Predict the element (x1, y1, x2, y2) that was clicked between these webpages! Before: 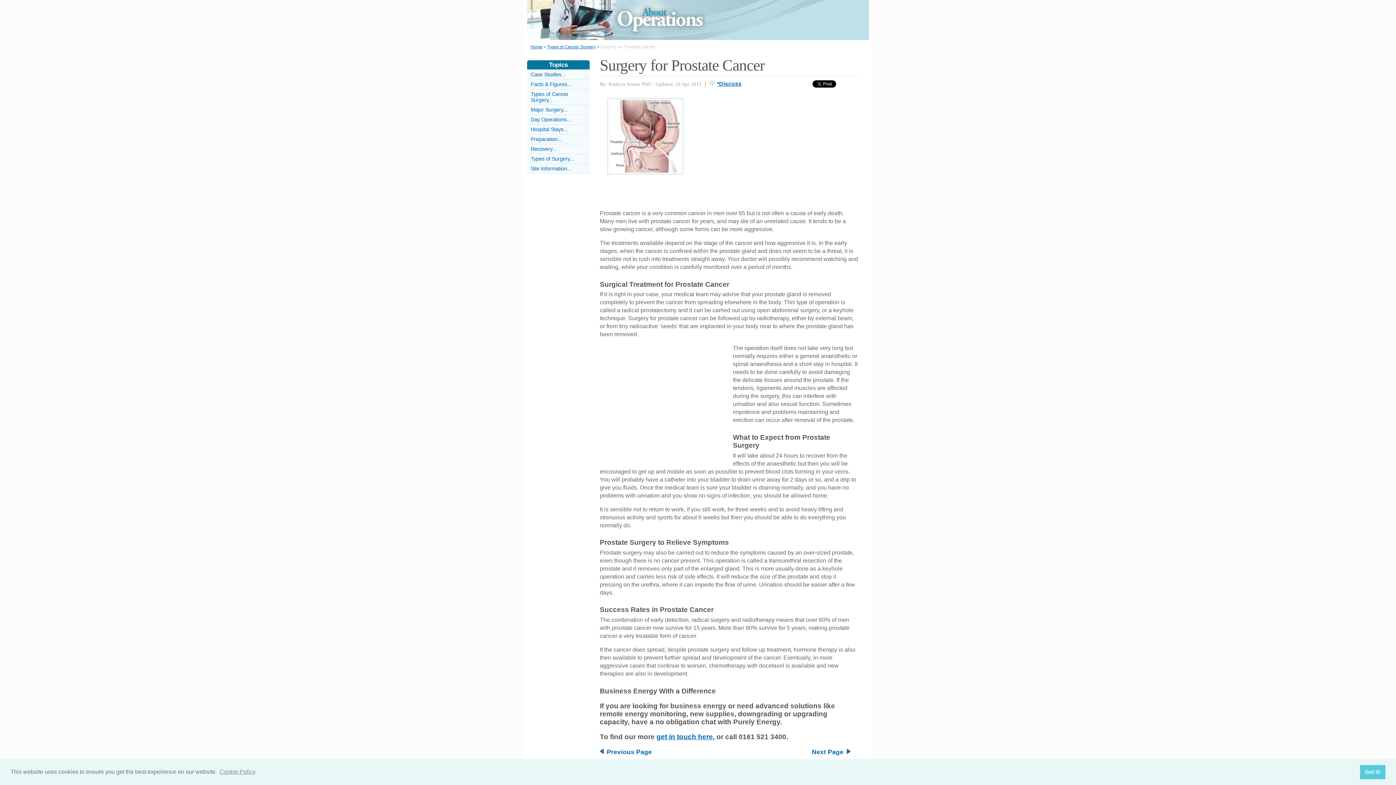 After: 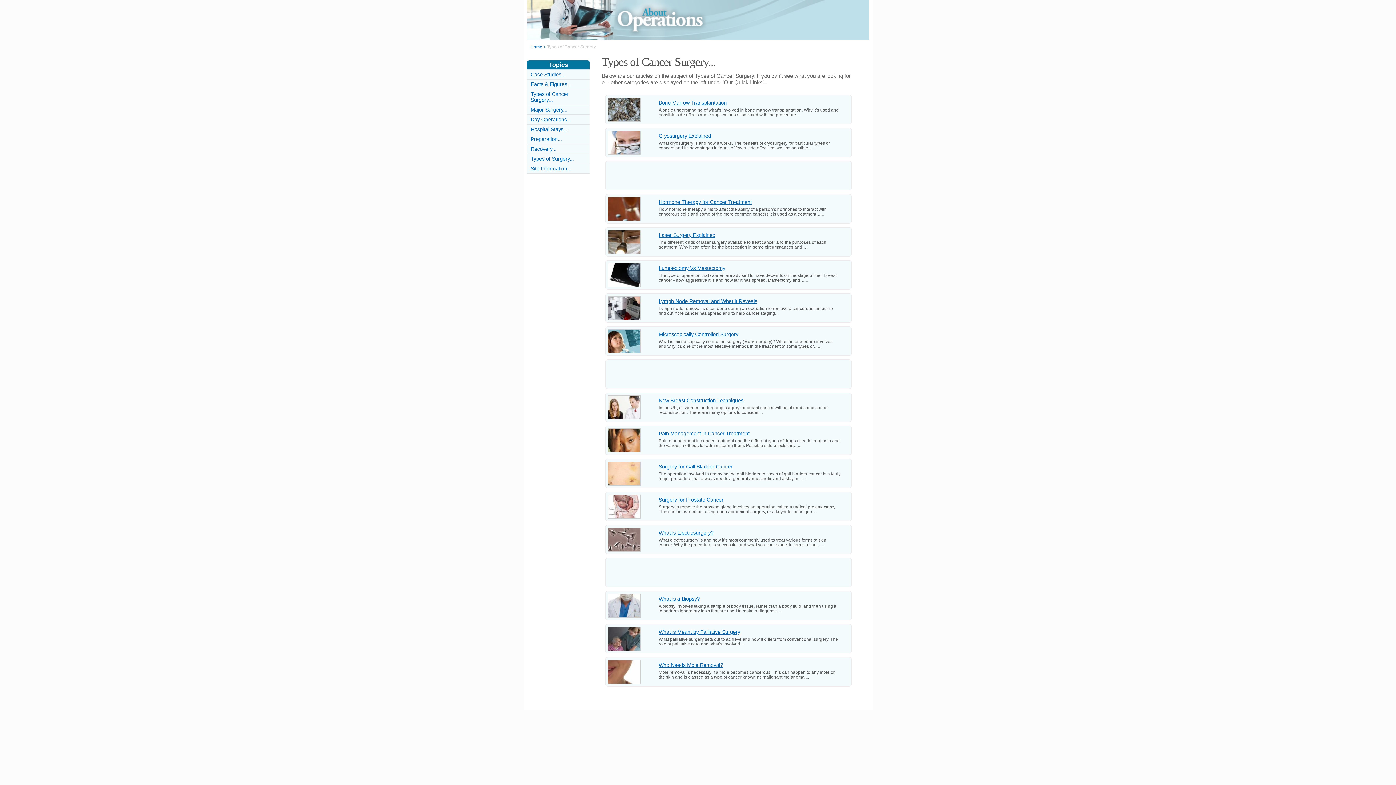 Action: bbox: (530, 91, 568, 102) label: Types of Cancer Surgery...